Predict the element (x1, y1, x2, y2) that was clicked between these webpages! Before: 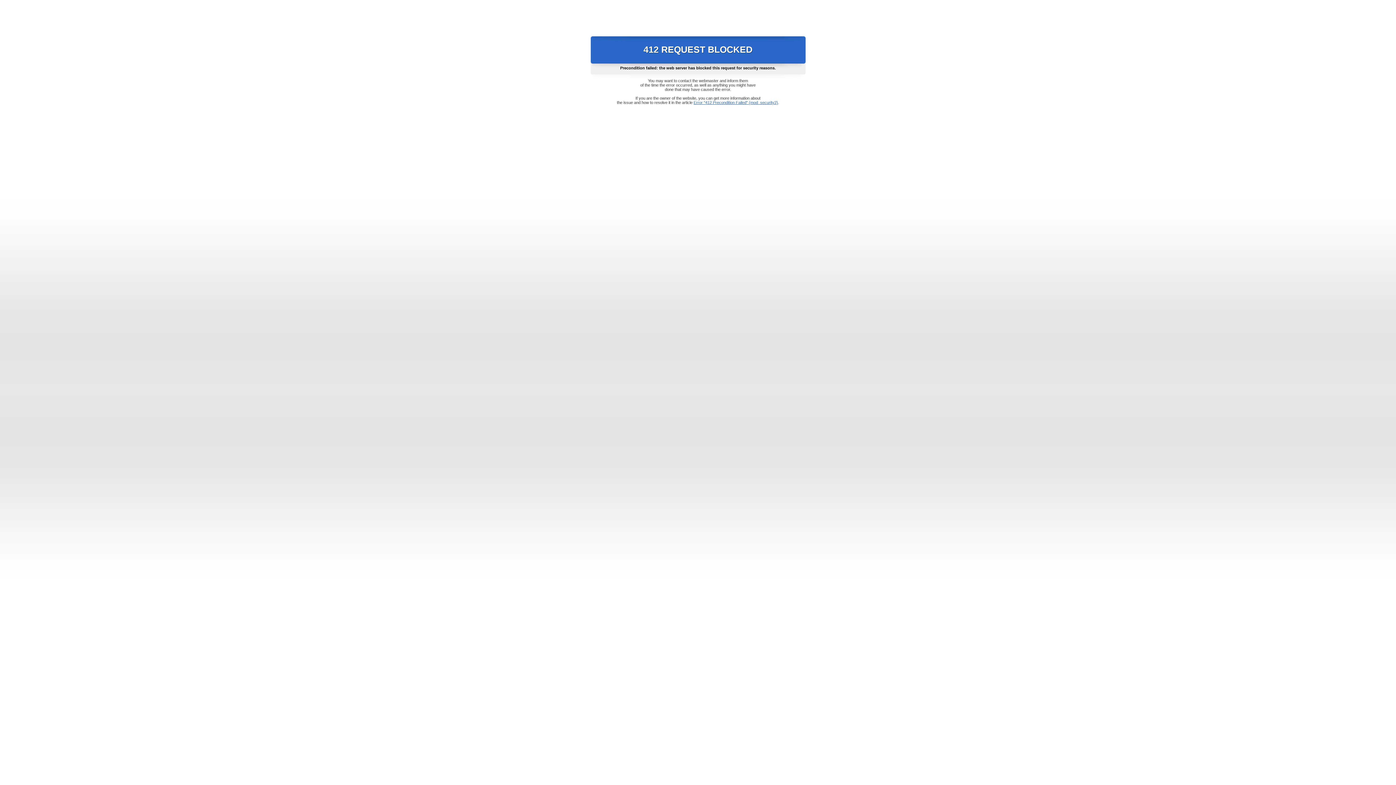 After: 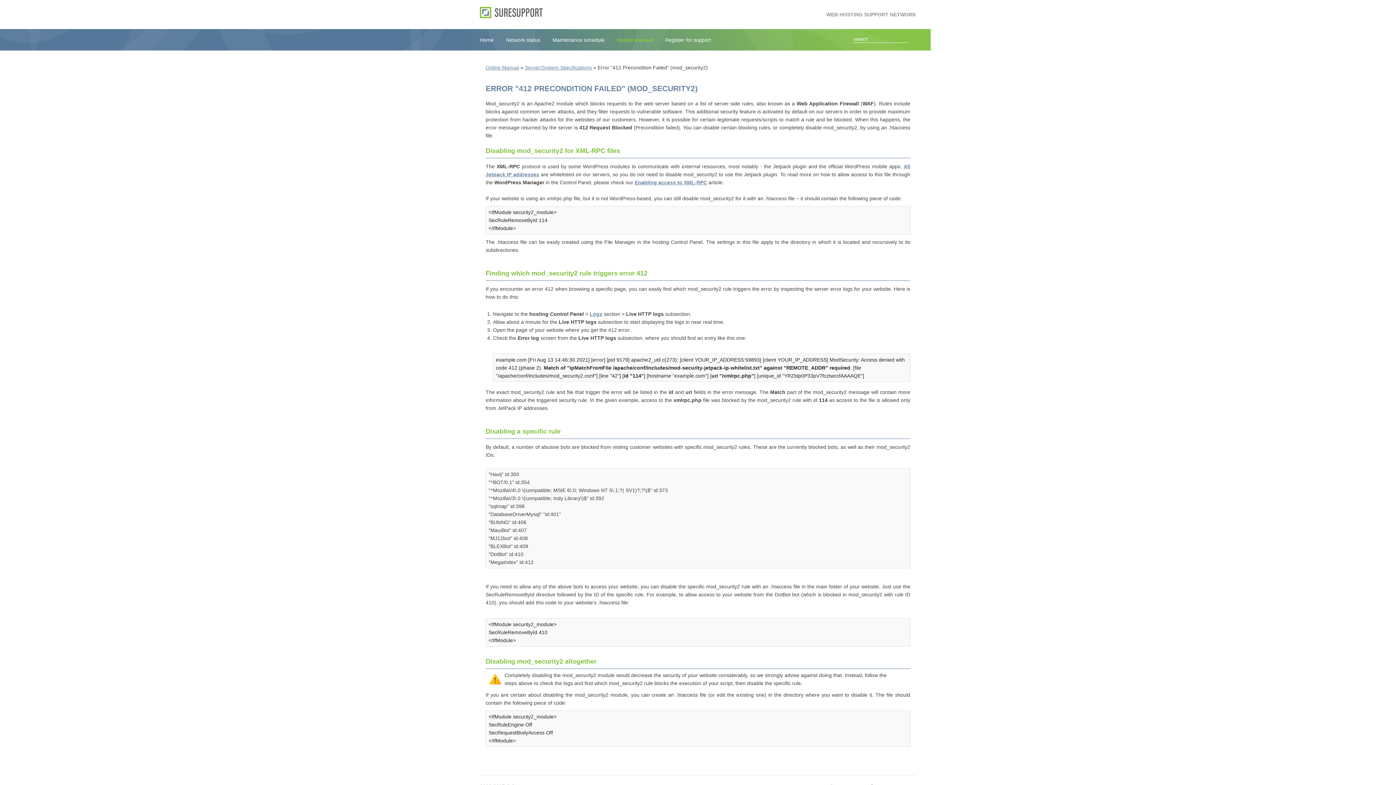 Action: label: Error "412 Precondition Failed" (mod_security2) bbox: (693, 100, 778, 104)